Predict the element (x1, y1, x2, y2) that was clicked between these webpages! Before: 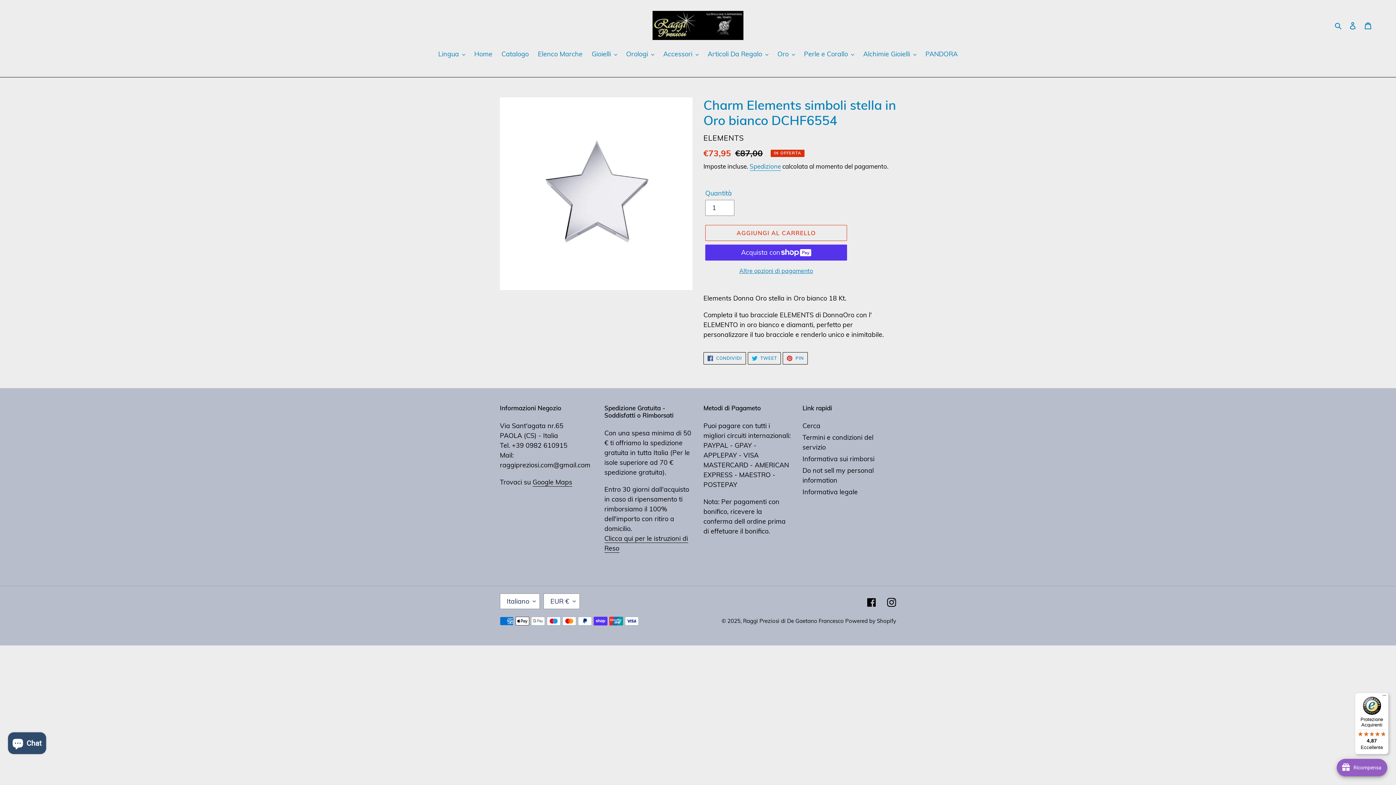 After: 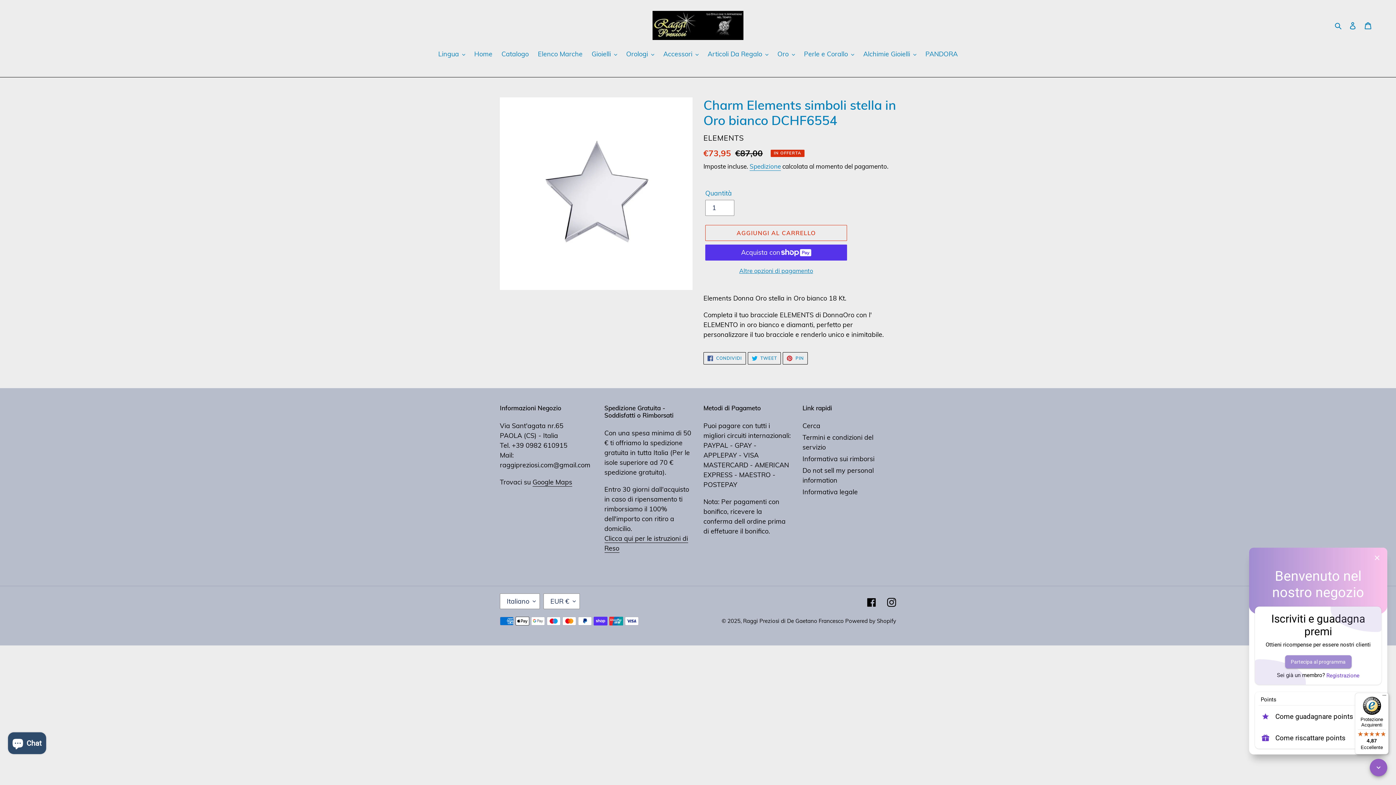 Action: label: Open Joy popup bbox: (1337, 759, 1387, 776)